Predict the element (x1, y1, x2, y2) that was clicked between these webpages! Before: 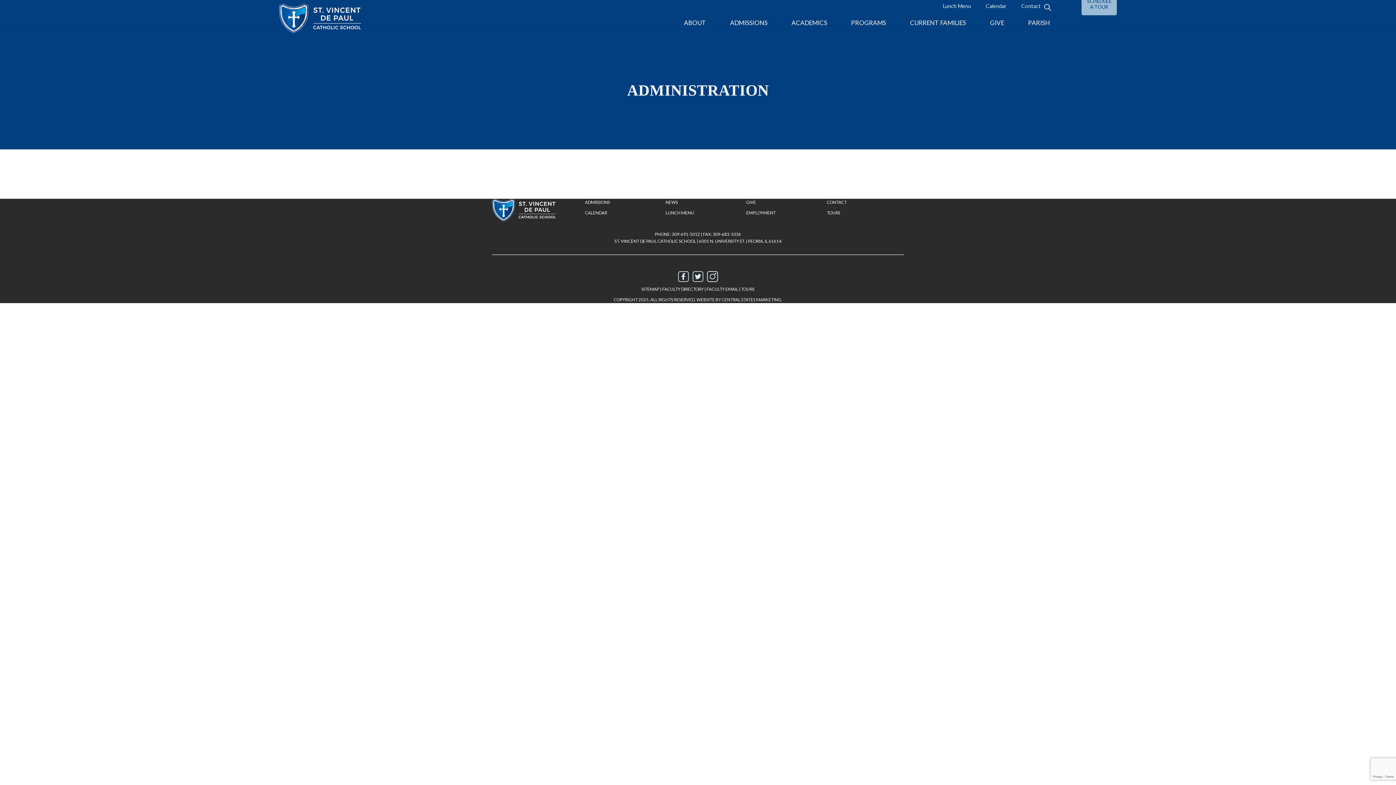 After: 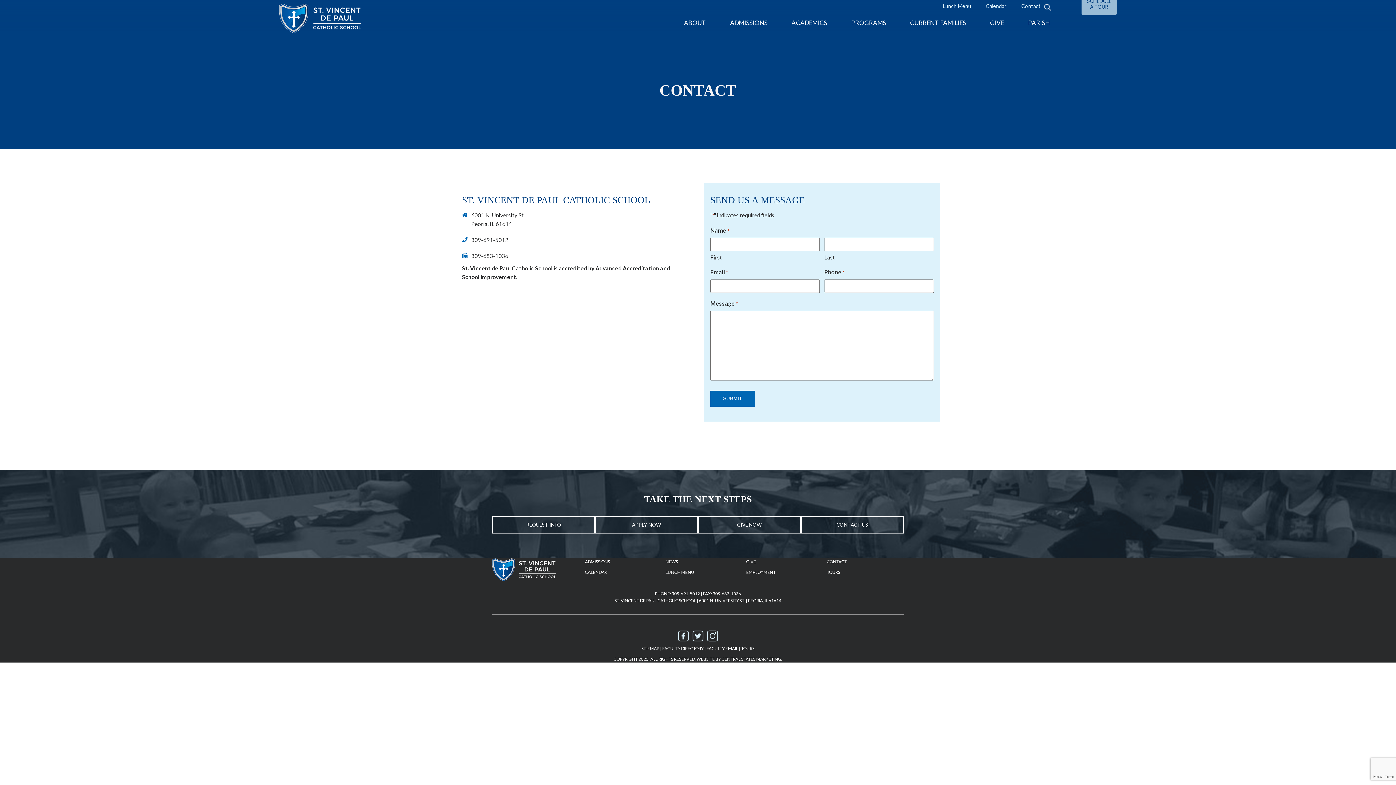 Action: label: Contact bbox: (1021, 2, 1040, 8)